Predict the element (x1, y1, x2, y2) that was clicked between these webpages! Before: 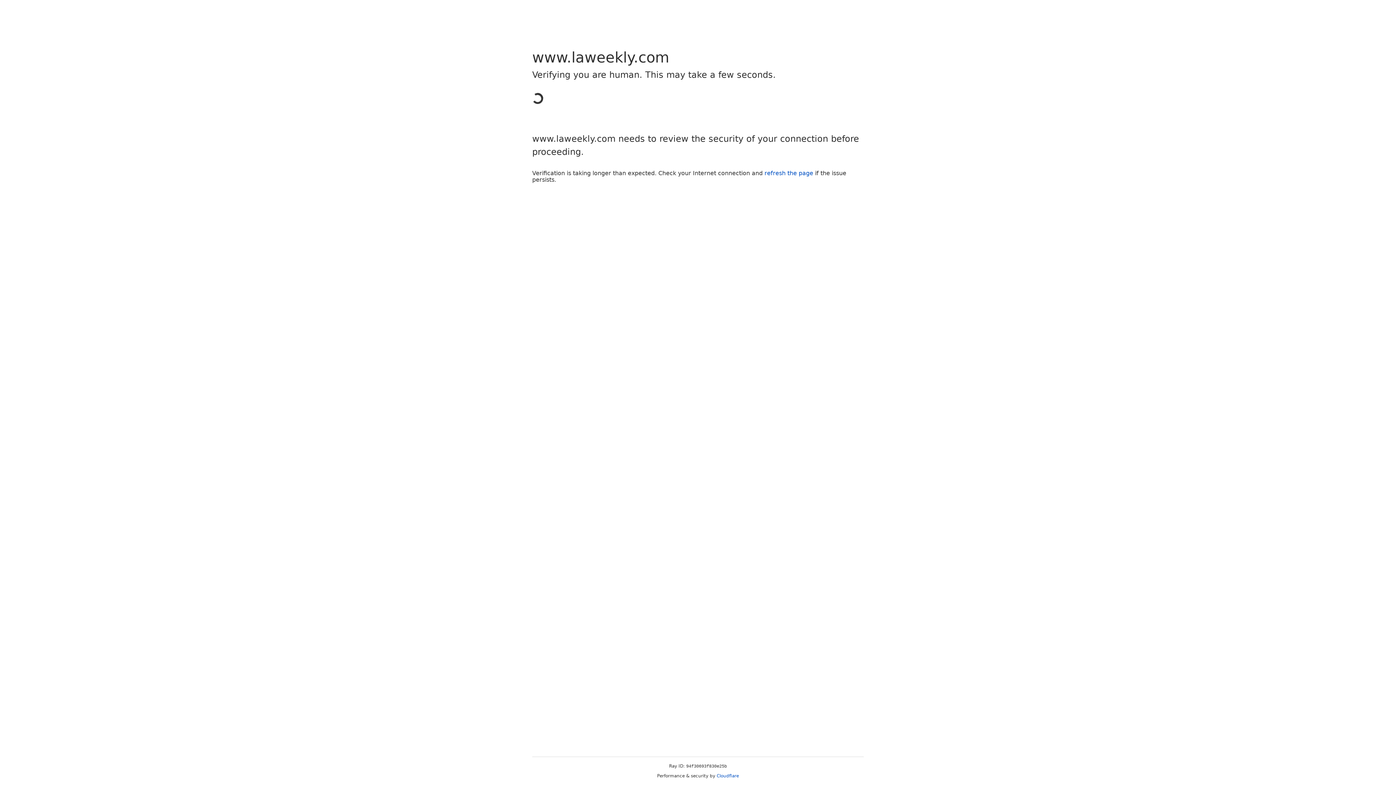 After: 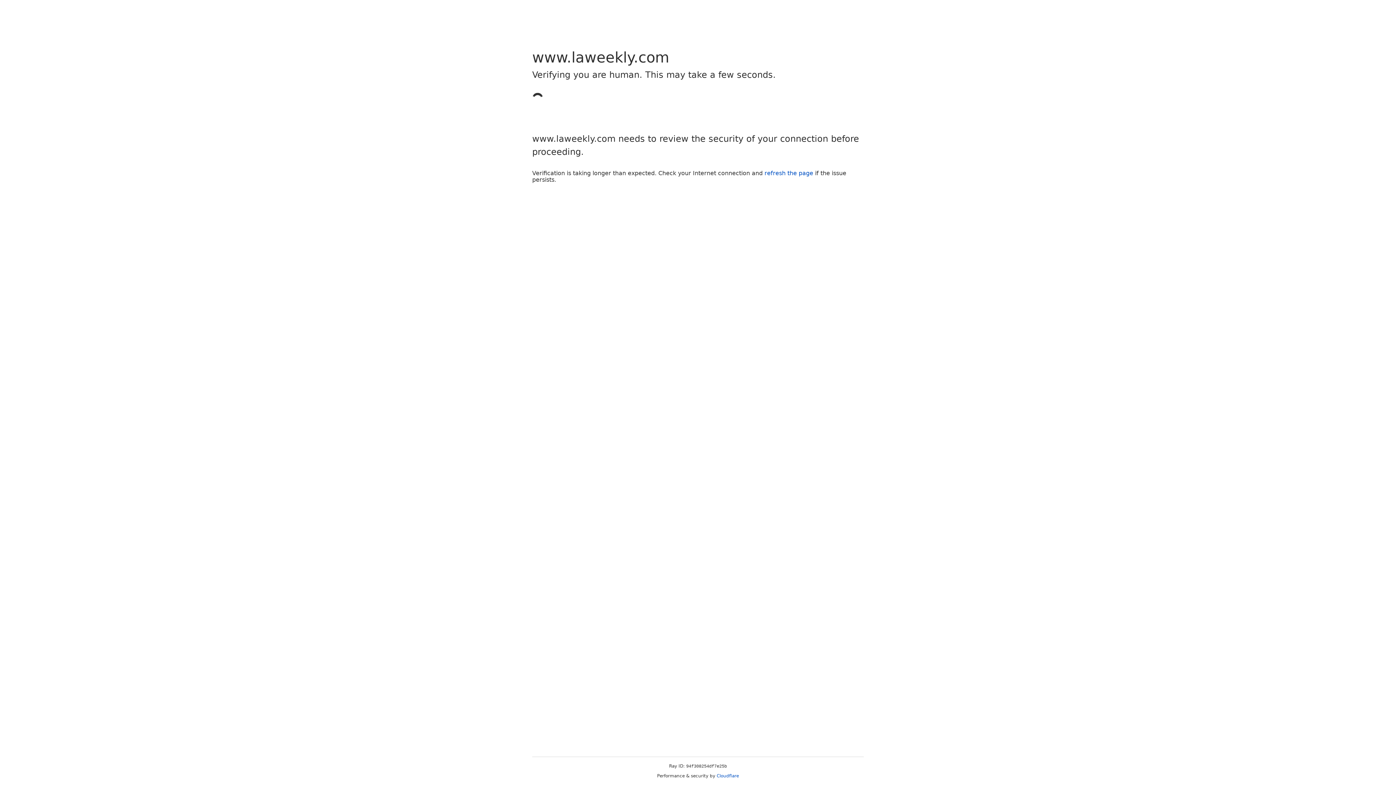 Action: bbox: (764, 169, 813, 176) label: refresh the page